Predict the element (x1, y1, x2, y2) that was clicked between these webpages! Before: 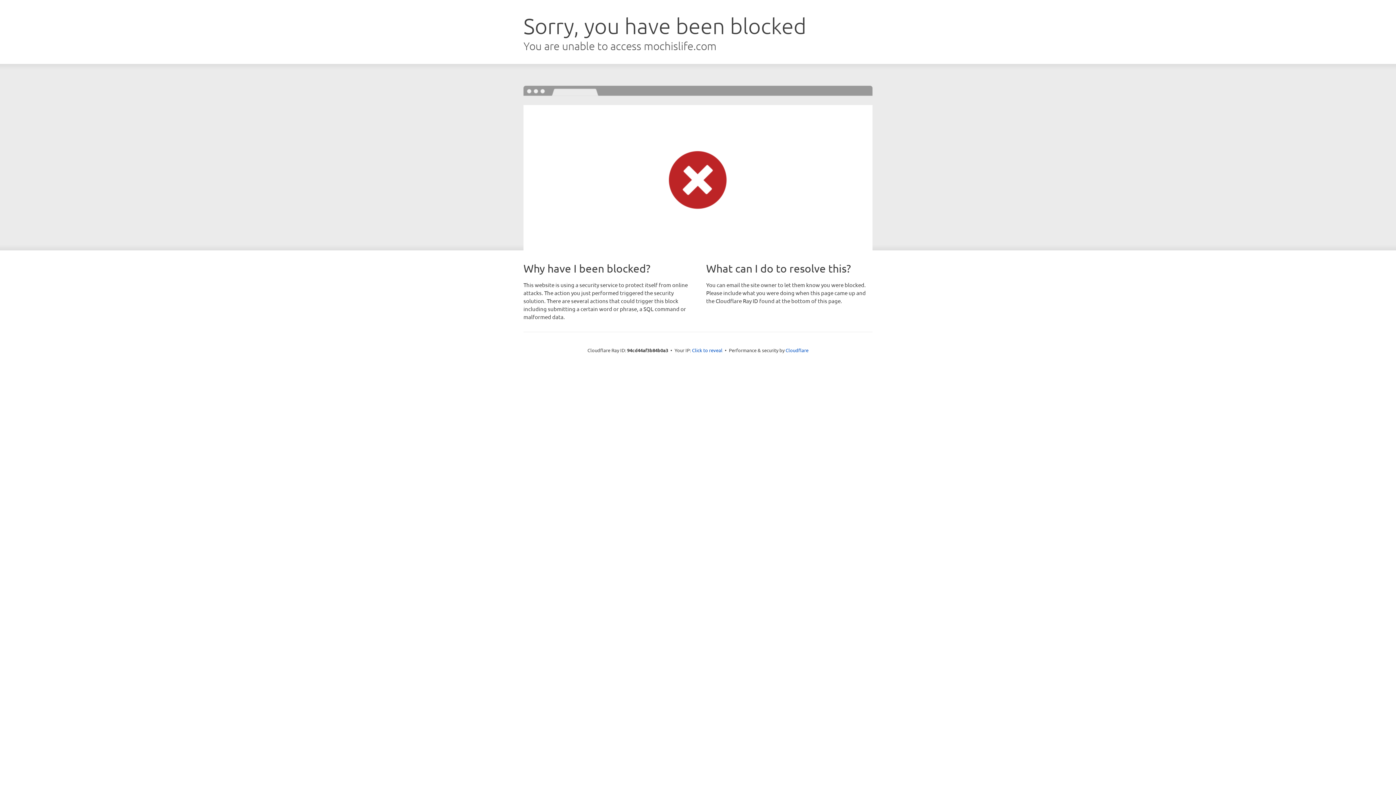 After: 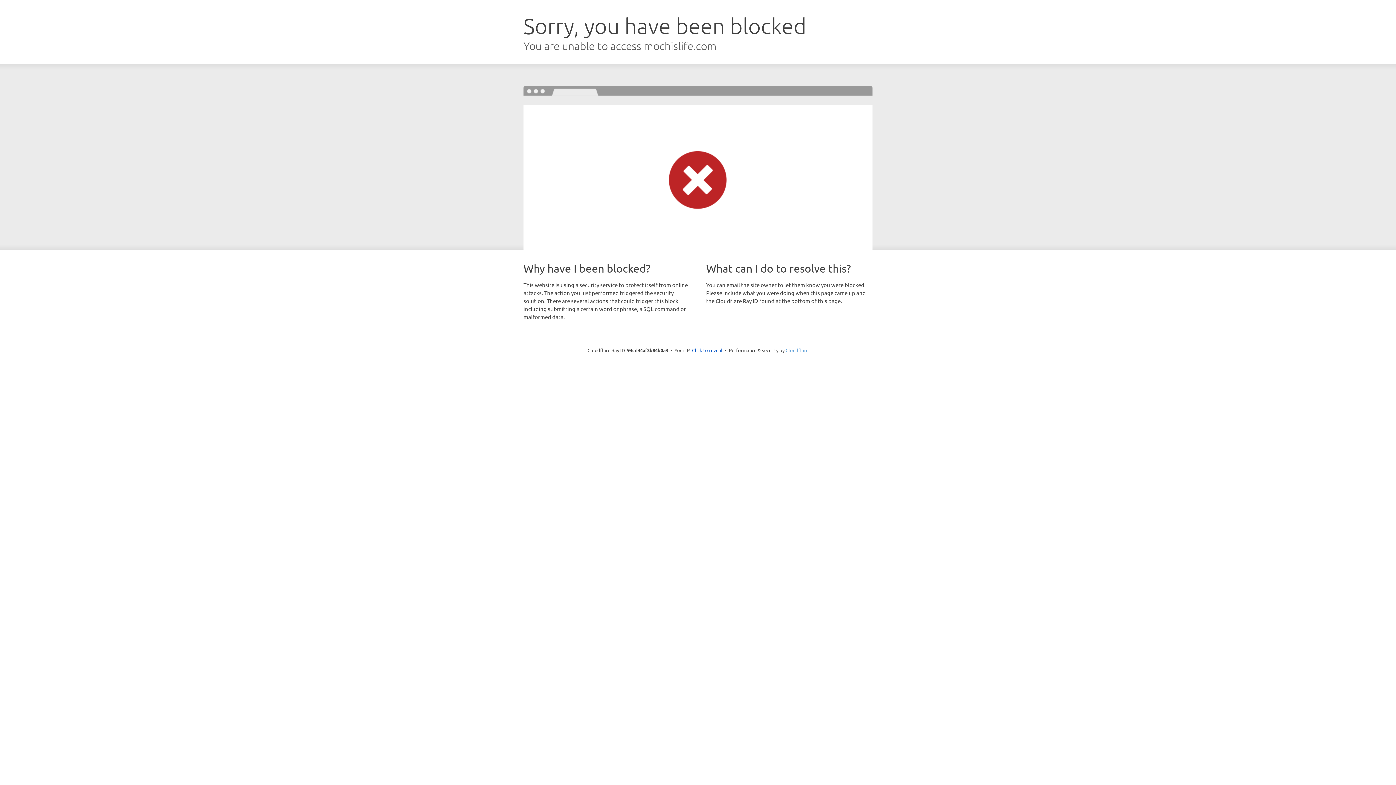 Action: label: Cloudflare bbox: (785, 347, 808, 353)